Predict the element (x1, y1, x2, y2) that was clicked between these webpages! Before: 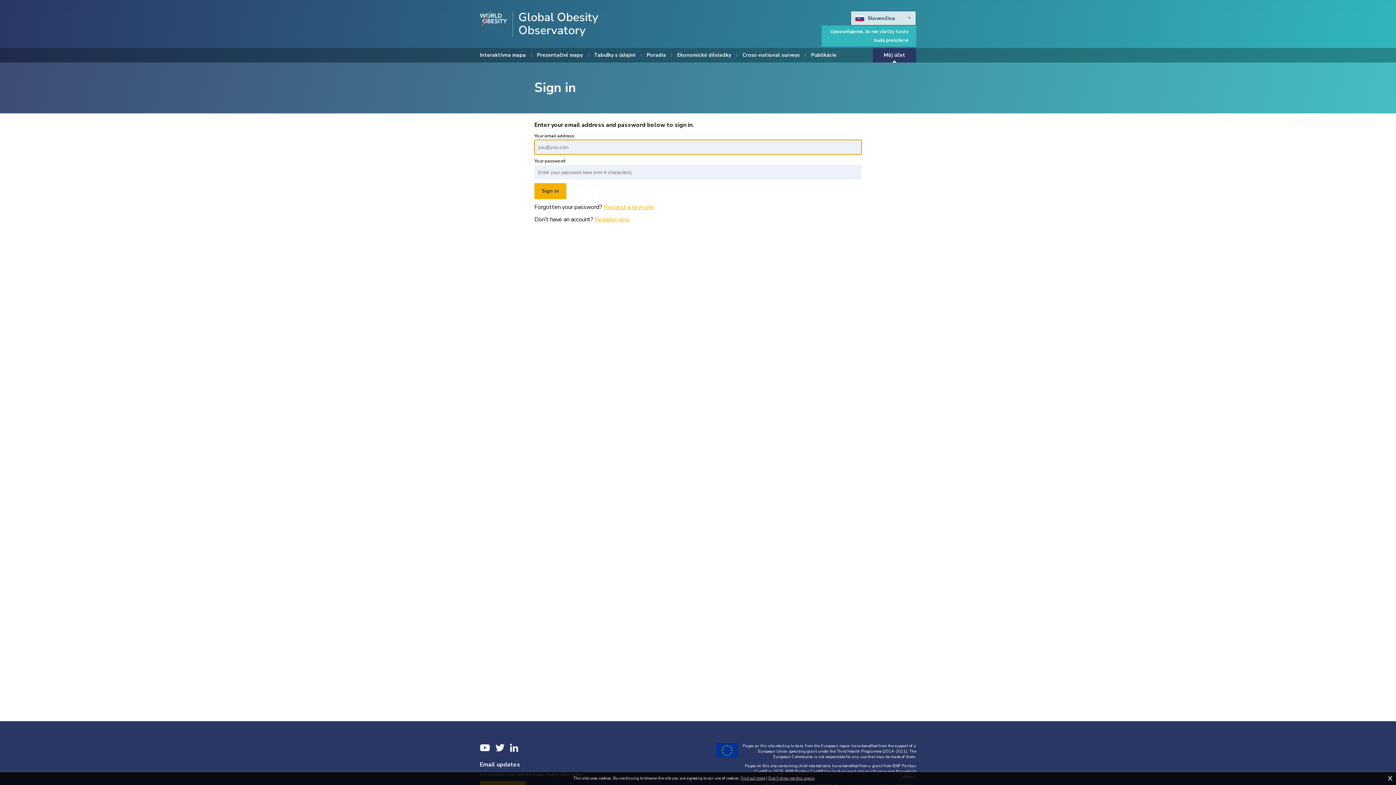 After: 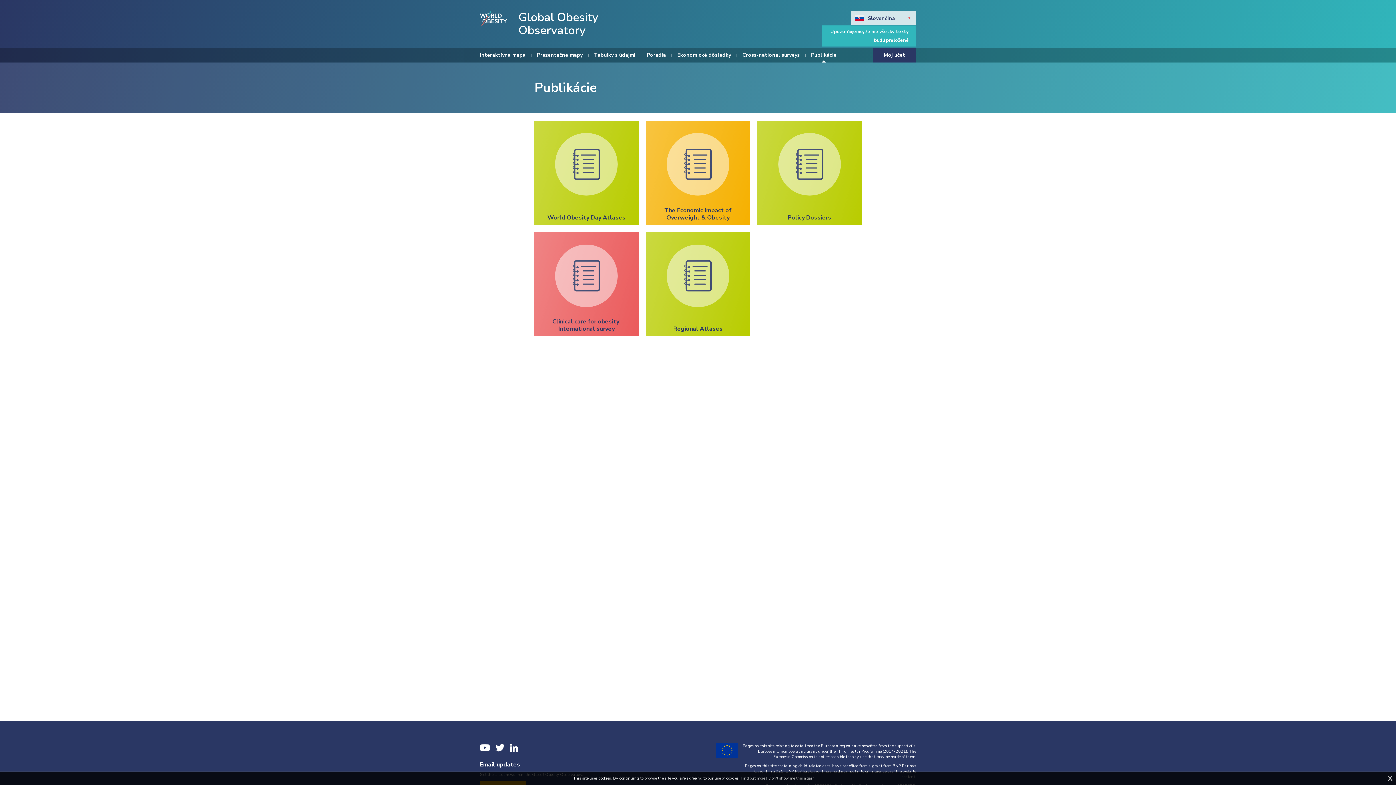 Action: label: Publikácie bbox: (811, 48, 836, 62)